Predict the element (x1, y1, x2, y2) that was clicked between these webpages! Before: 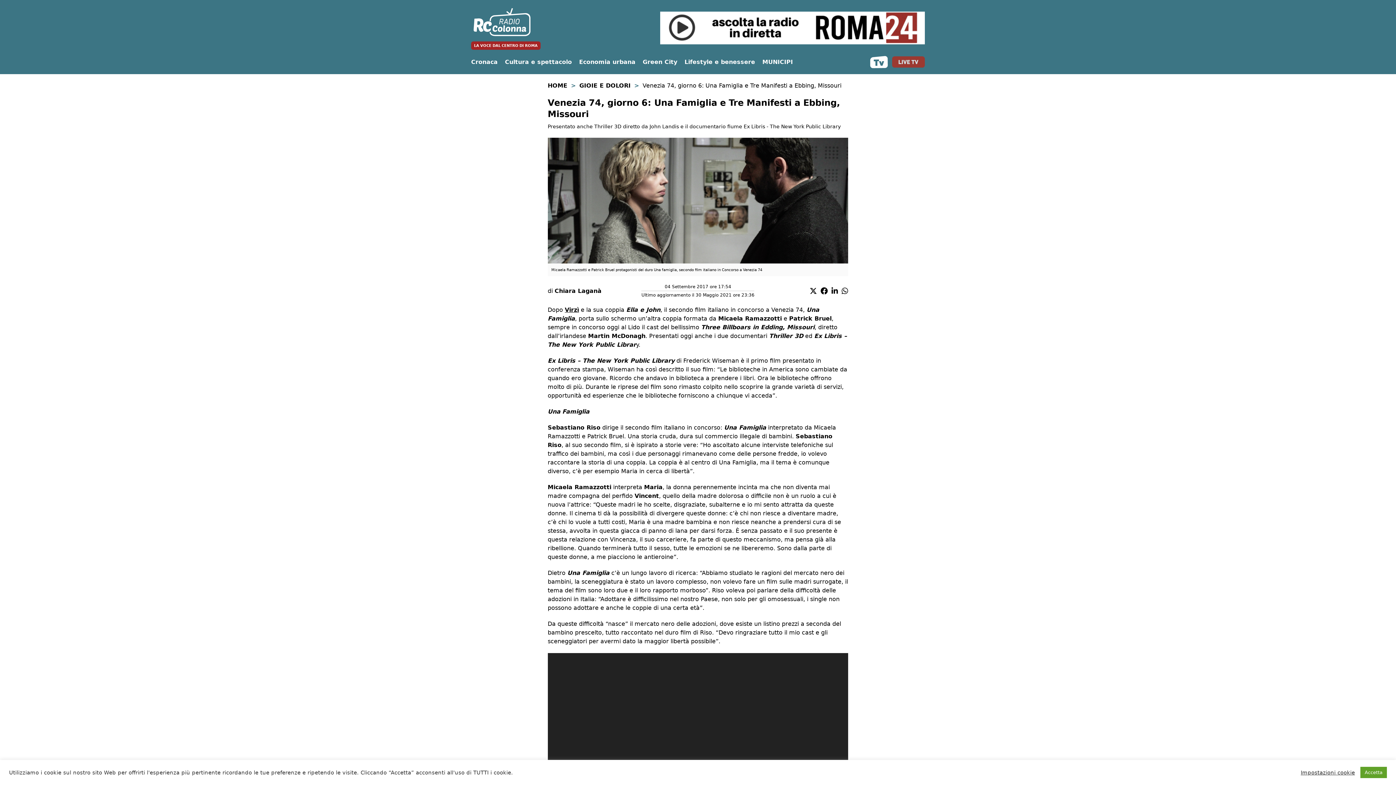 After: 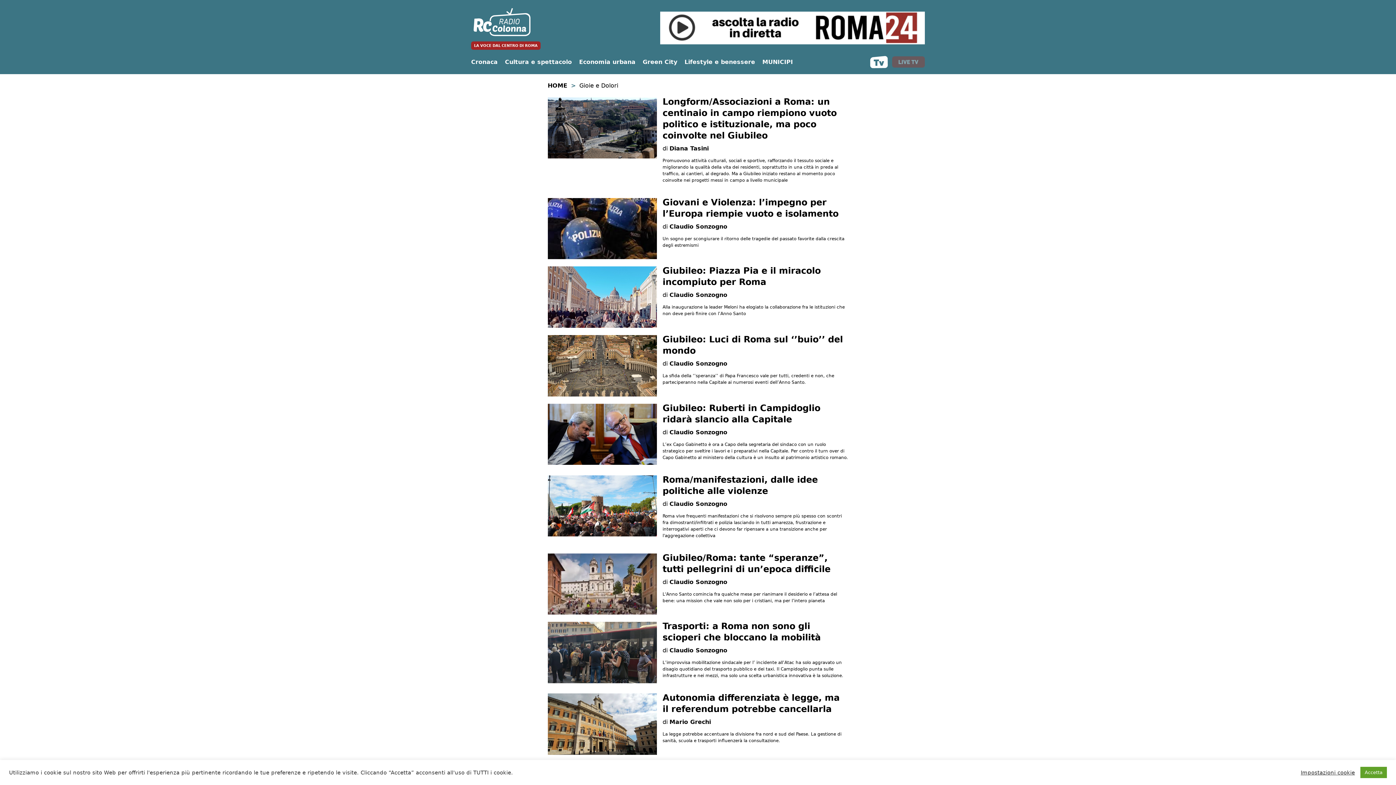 Action: label: GIOIE E DOLORI bbox: (579, 82, 630, 89)